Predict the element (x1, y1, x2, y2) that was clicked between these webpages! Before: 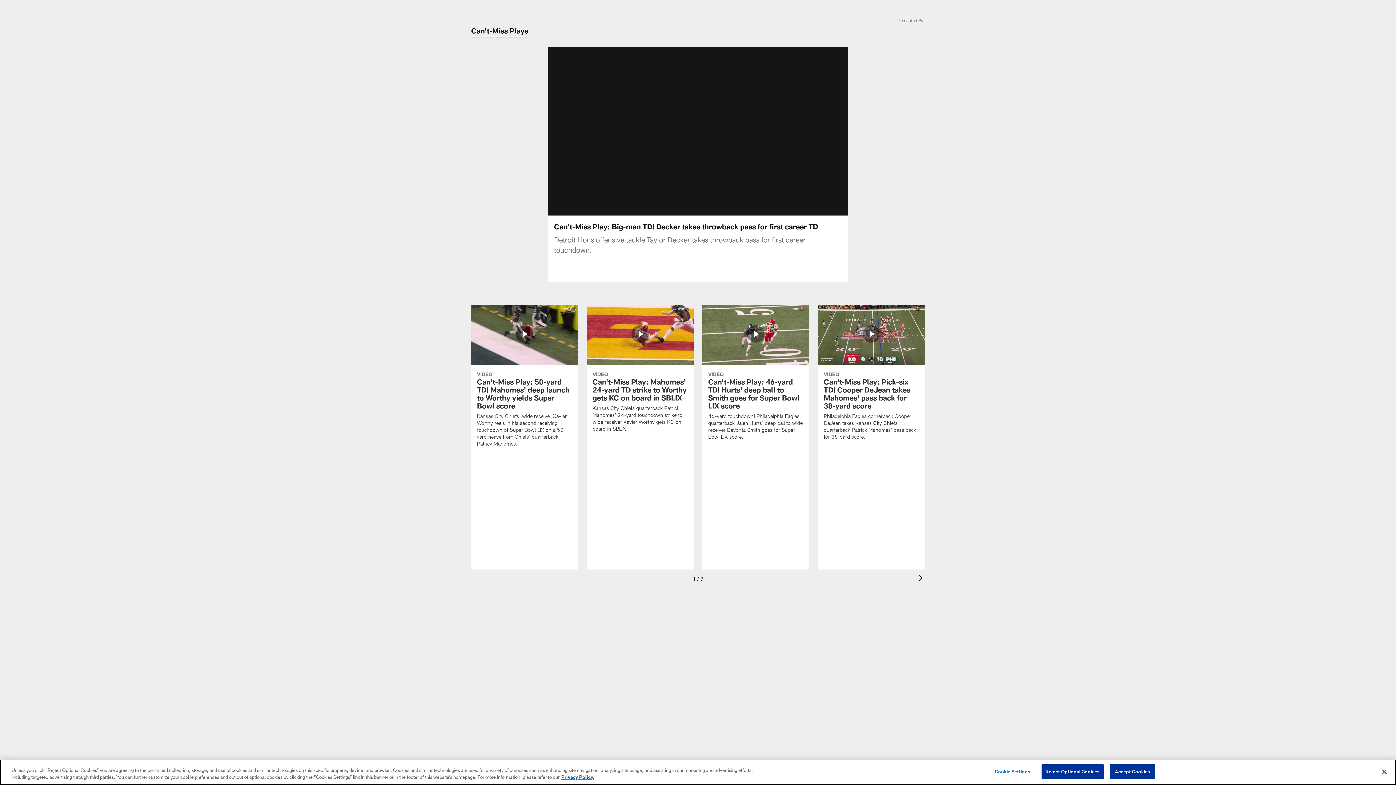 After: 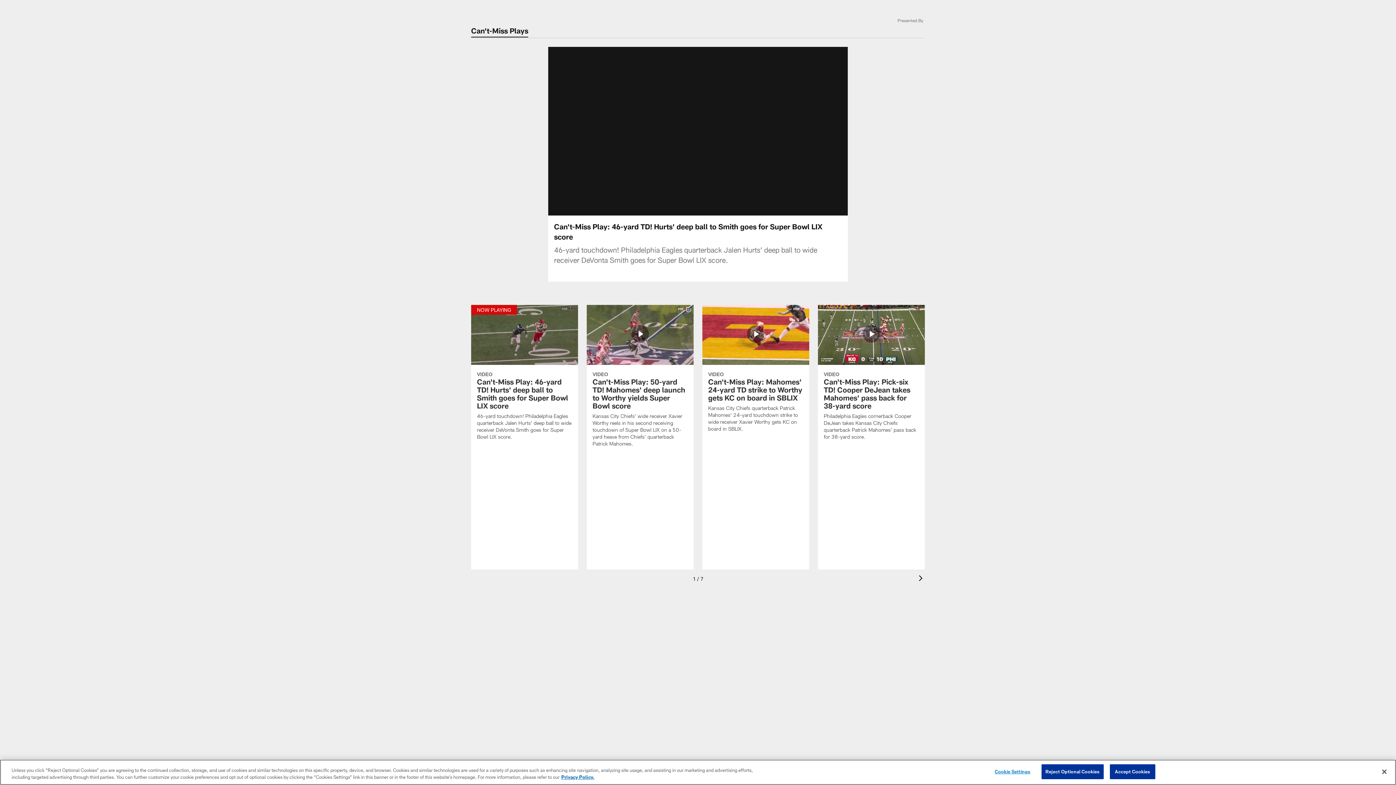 Action: bbox: (702, 304, 809, 449) label: Can't-Miss Play: 46-yard TD! Hurts' deep ball to Smith goes for Super Bowl LIX score